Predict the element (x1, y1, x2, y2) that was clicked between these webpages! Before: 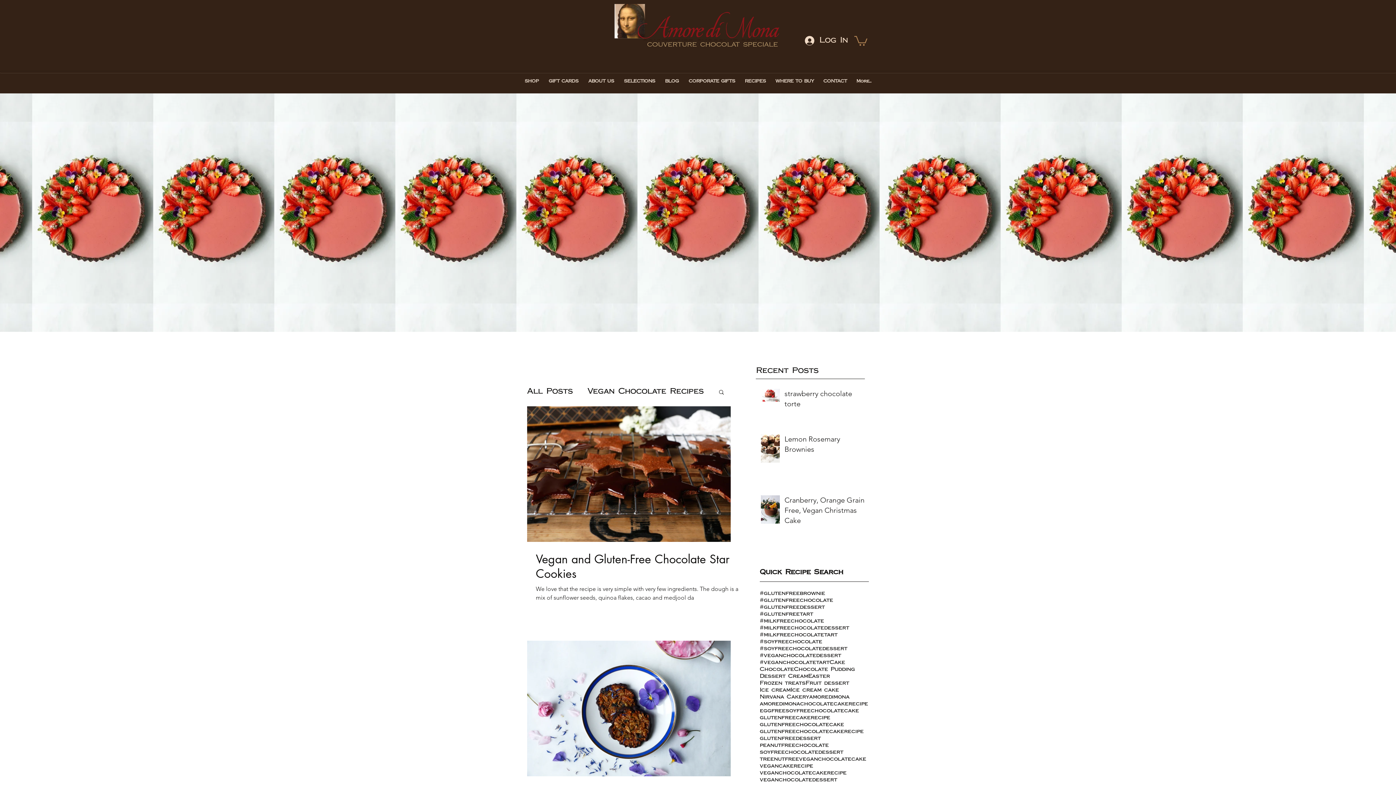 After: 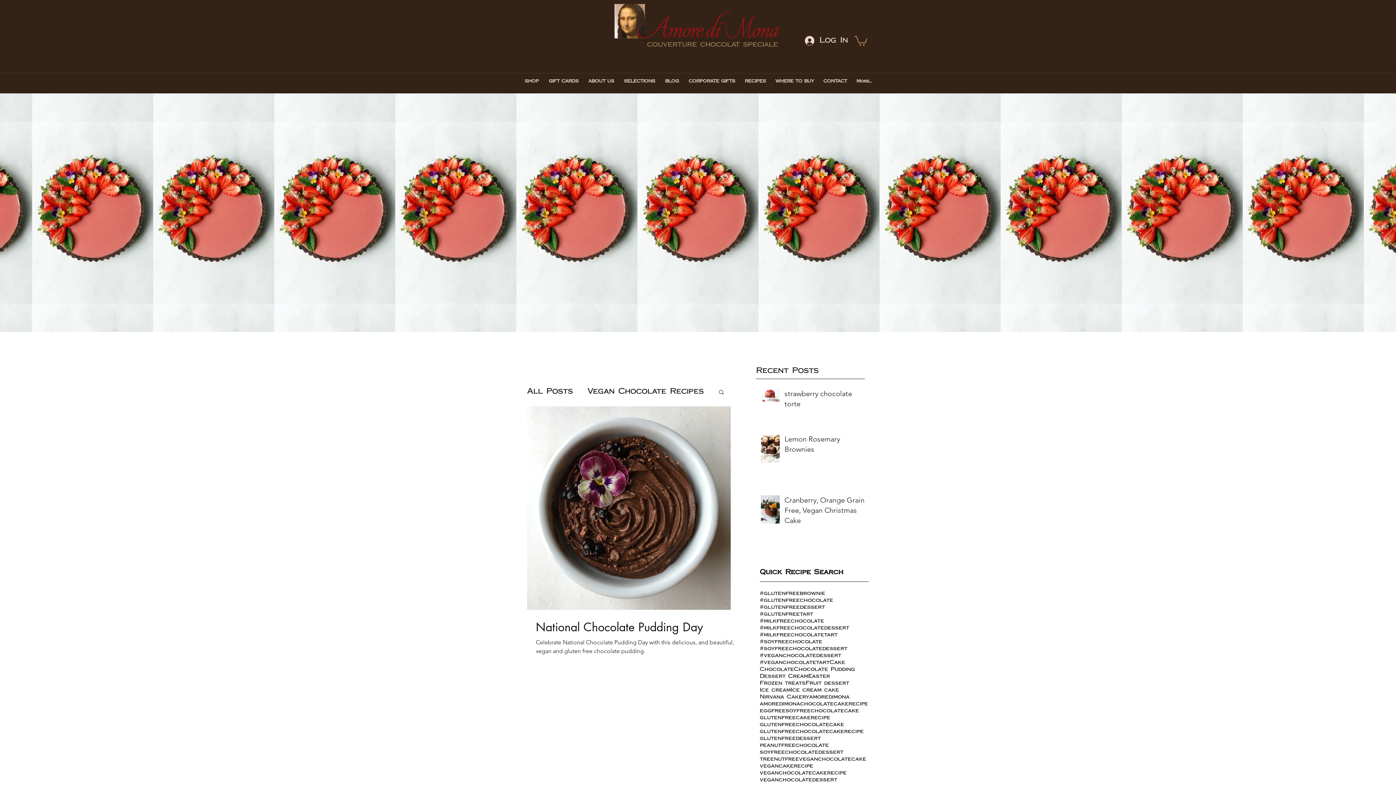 Action: label: Chocolate Pudding bbox: (794, 666, 855, 673)